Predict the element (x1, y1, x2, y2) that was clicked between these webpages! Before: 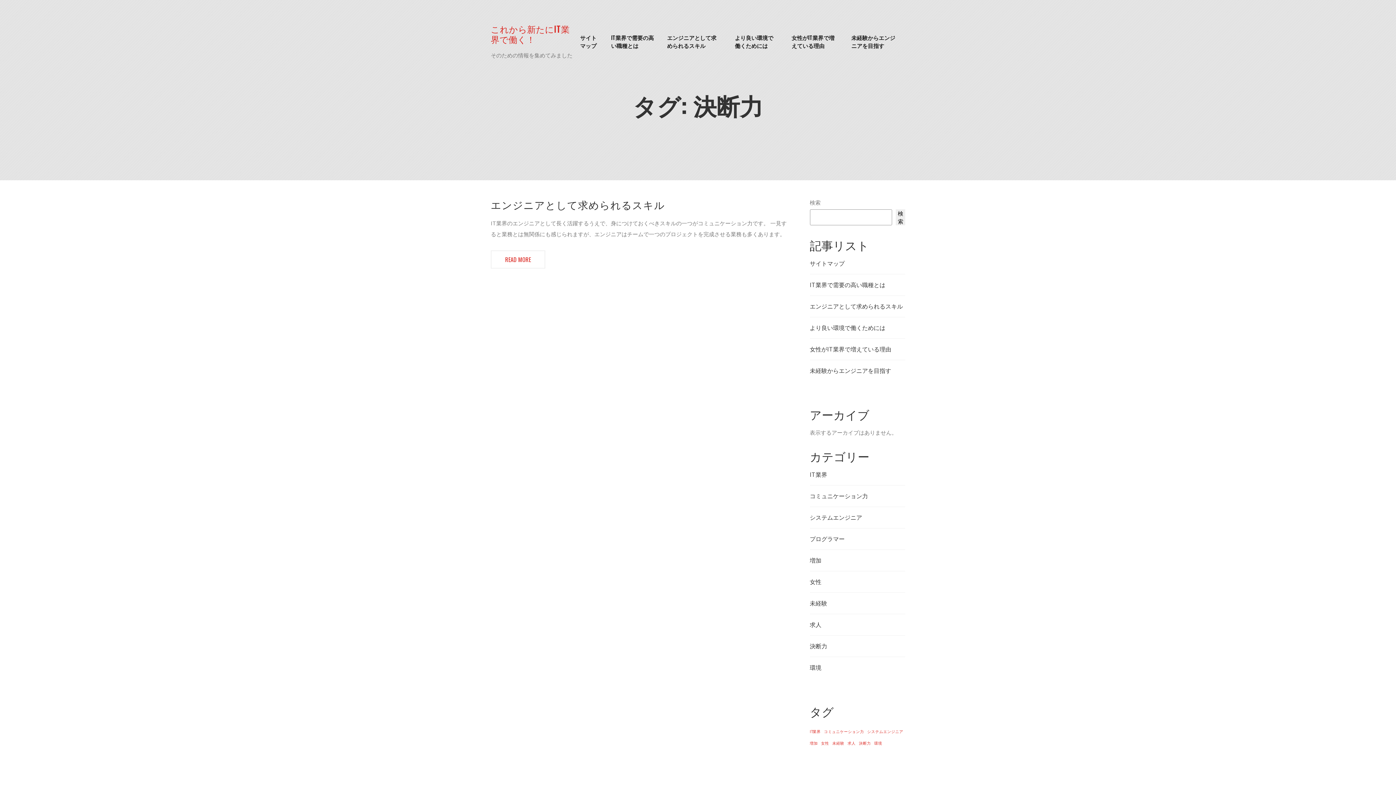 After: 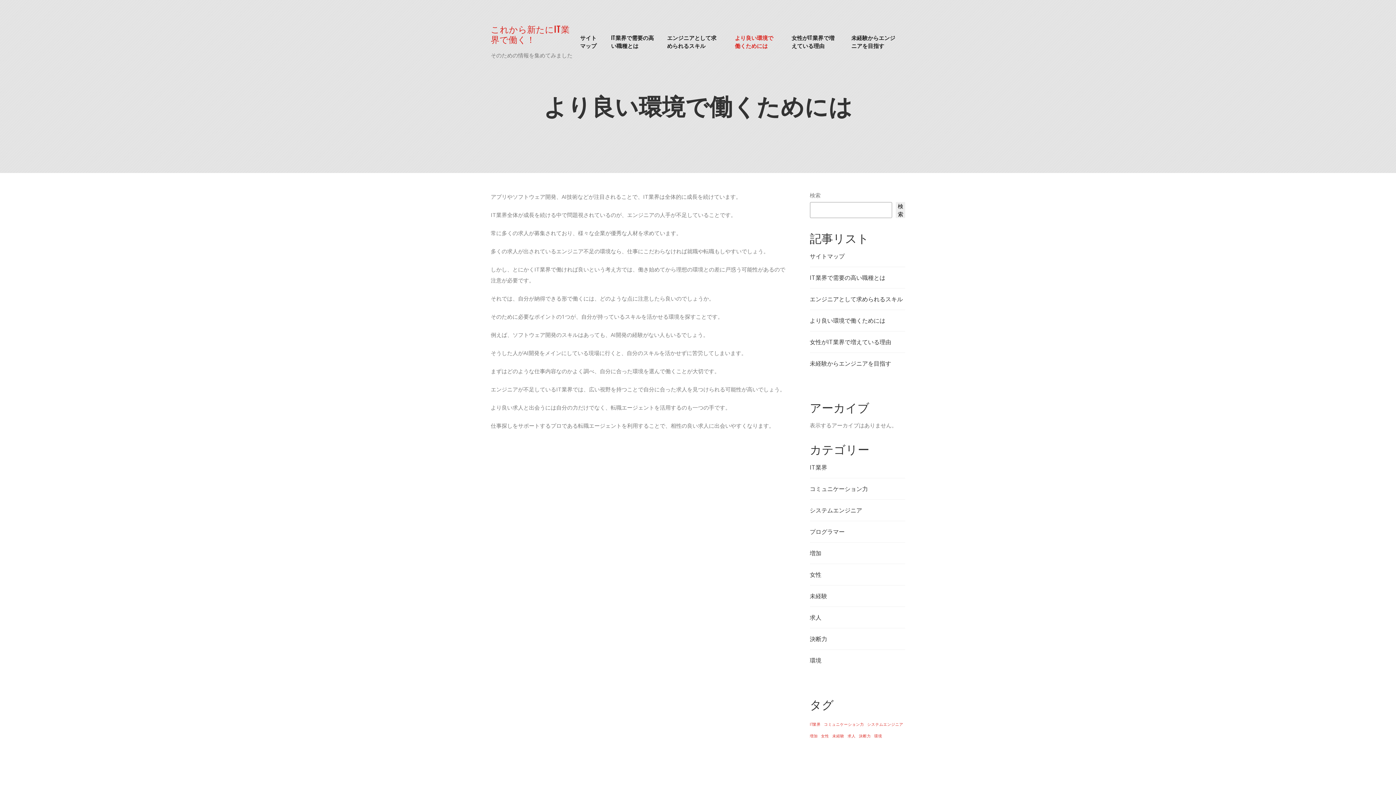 Action: bbox: (810, 323, 905, 332) label: より良い環境で働くためには